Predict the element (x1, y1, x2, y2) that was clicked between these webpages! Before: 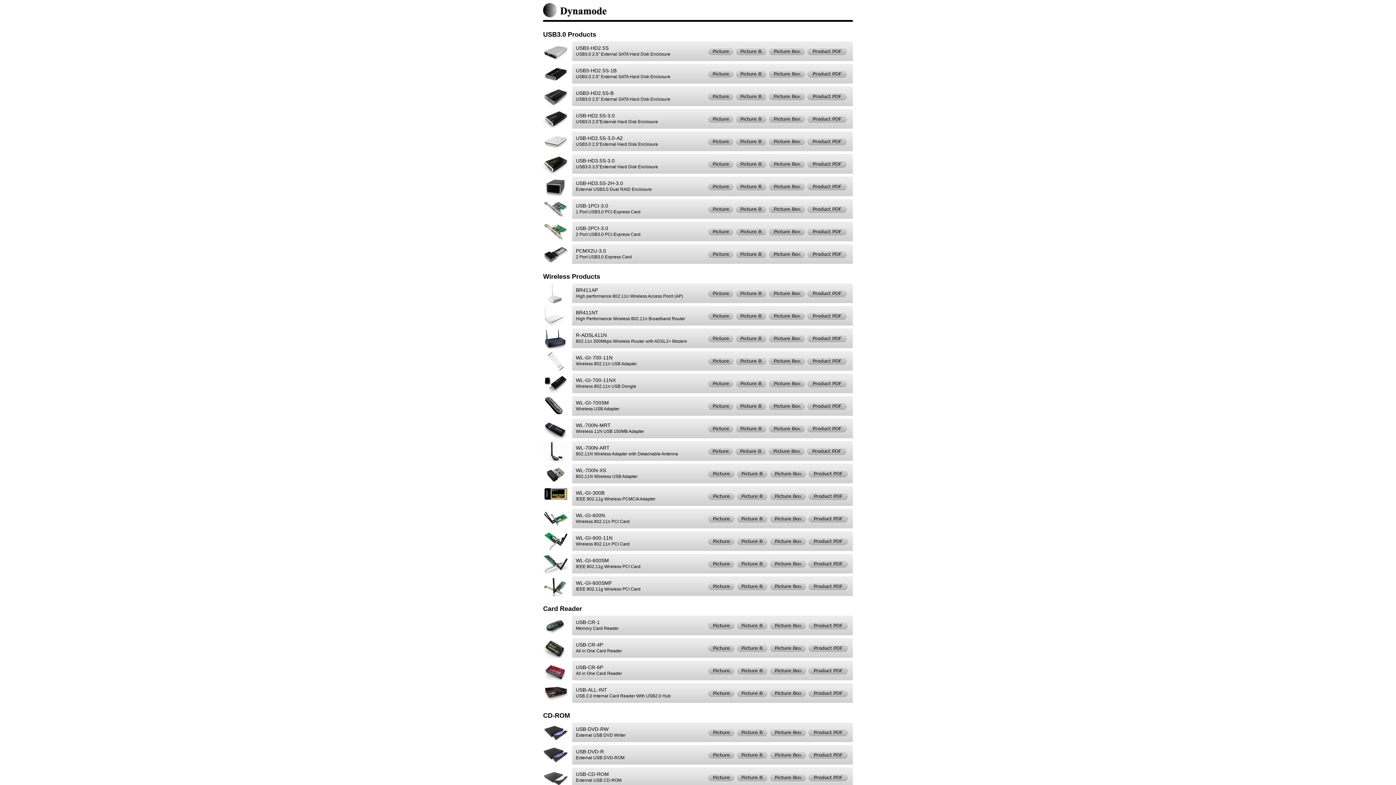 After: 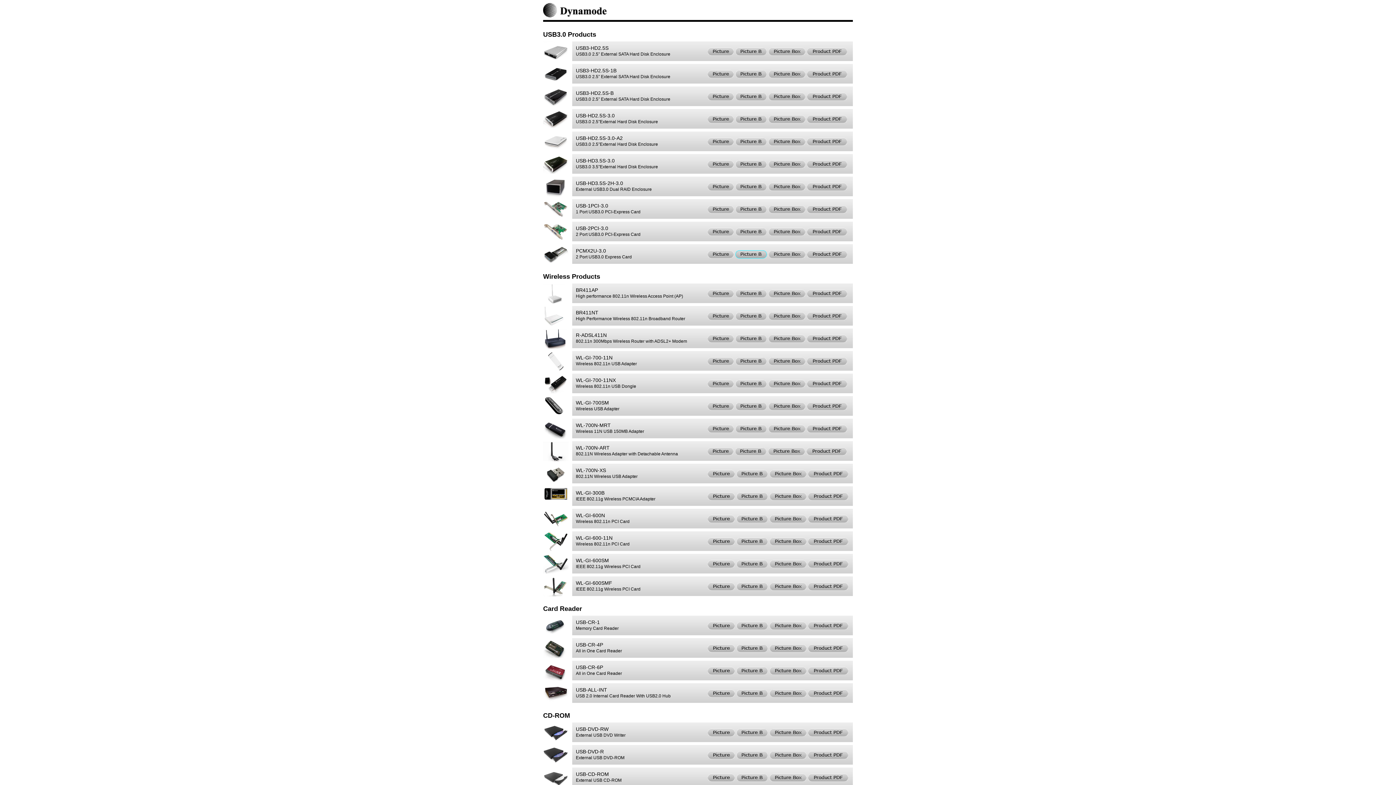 Action: bbox: (735, 256, 767, 259)